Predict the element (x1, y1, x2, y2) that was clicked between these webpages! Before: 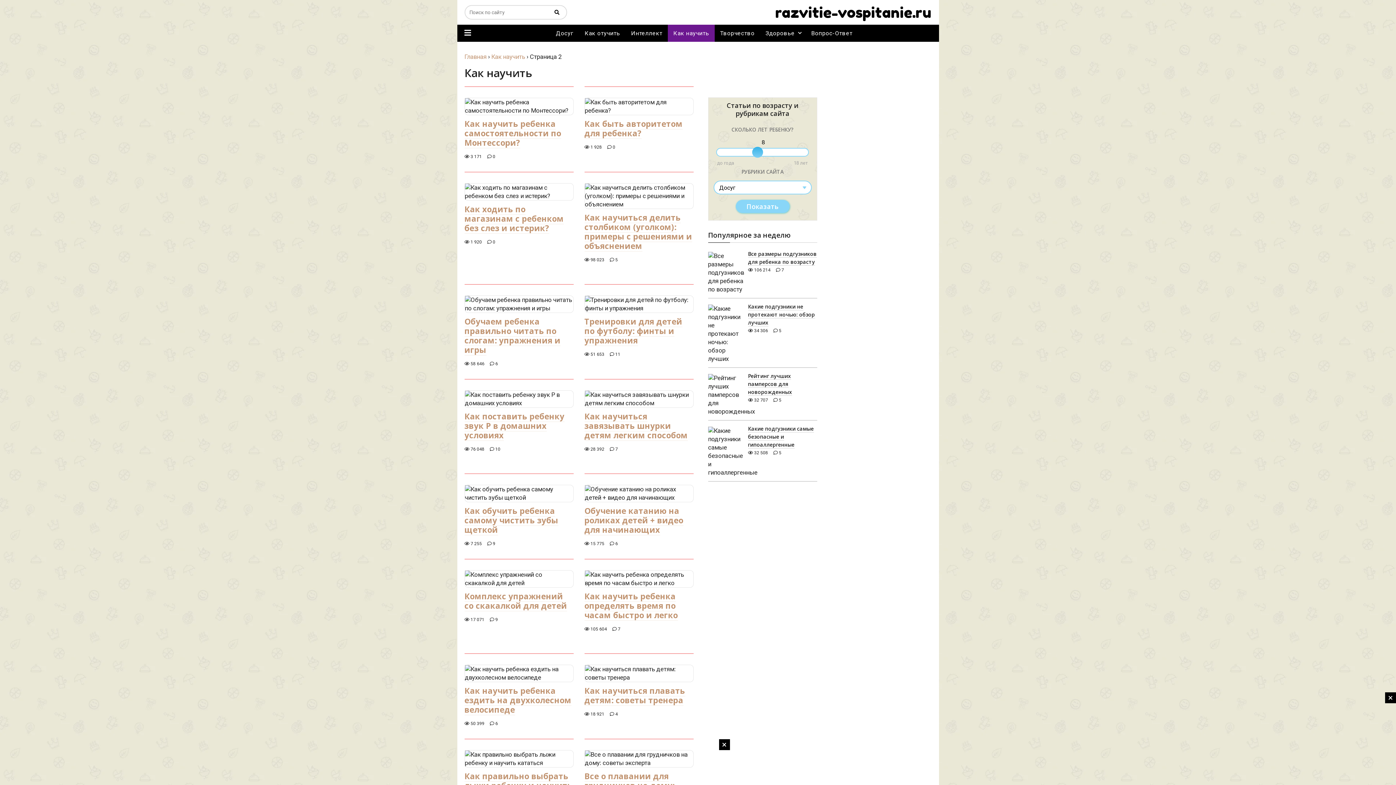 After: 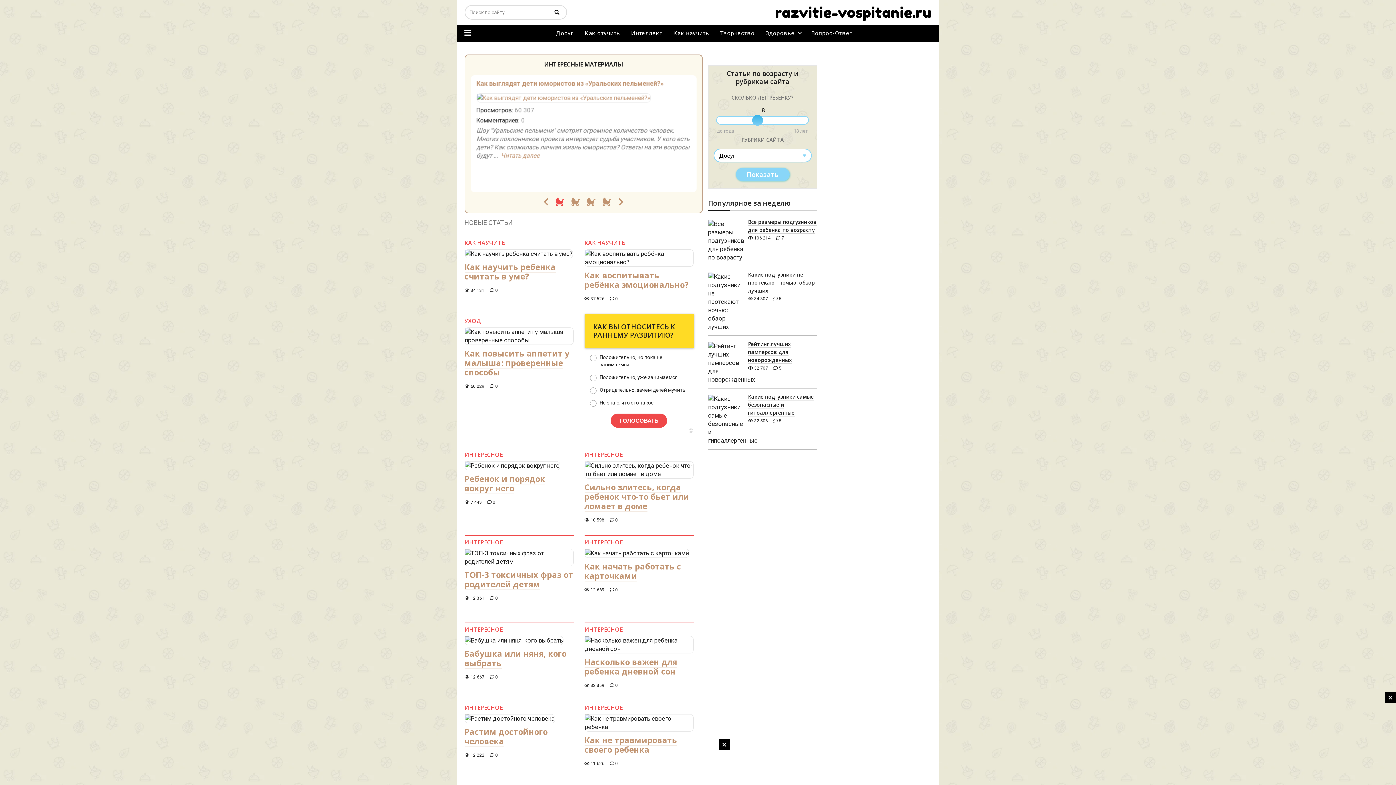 Action: label: Главная bbox: (464, 53, 486, 60)